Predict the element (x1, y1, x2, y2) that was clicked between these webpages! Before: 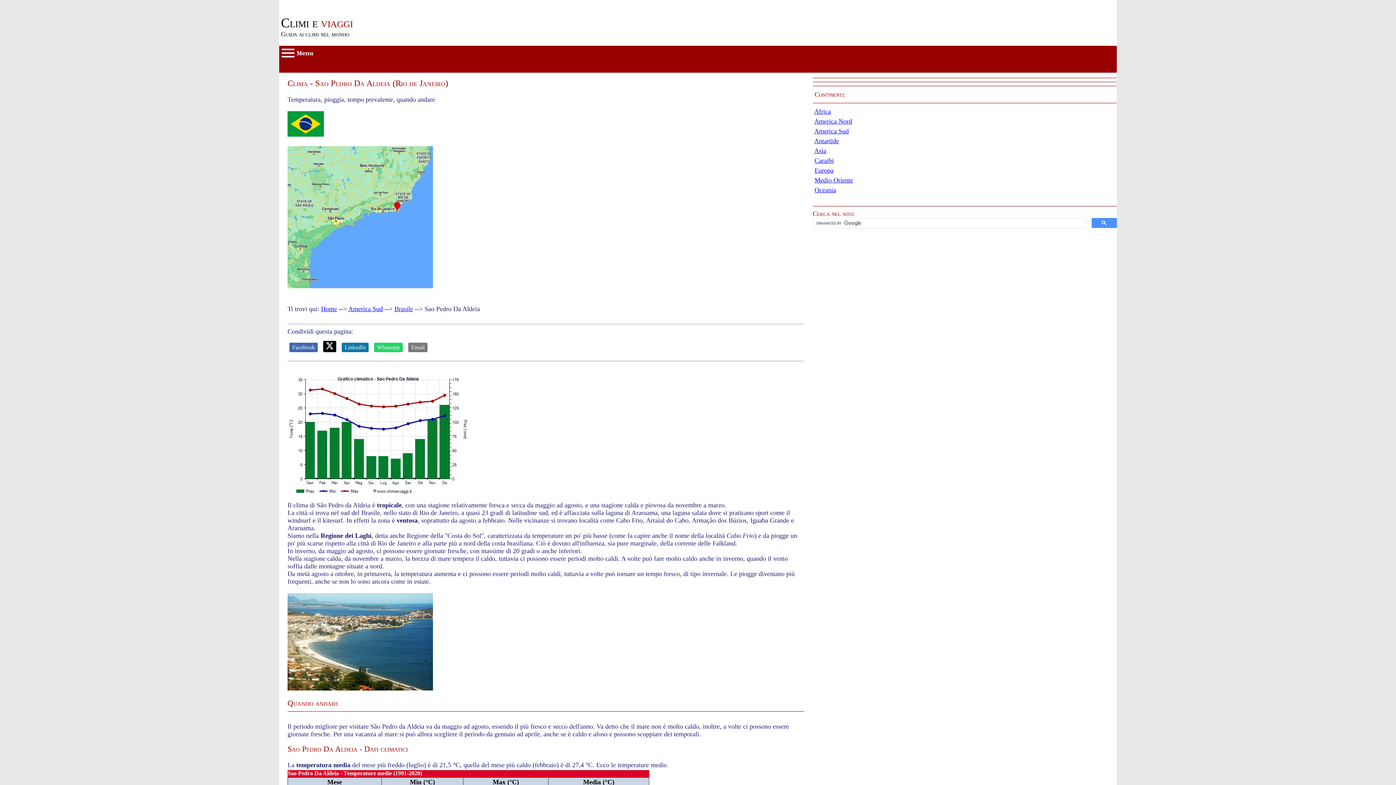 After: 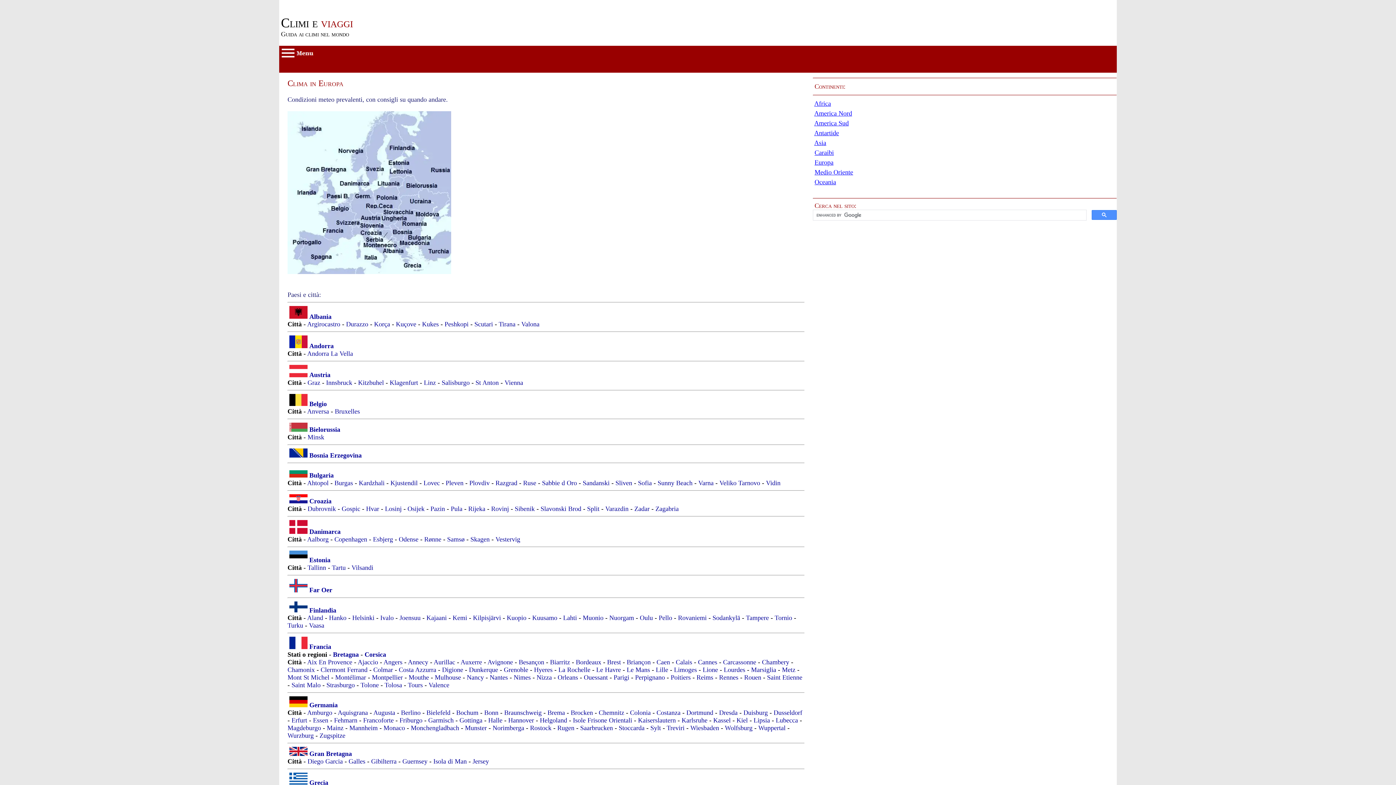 Action: bbox: (814, 166, 833, 174) label: Europa